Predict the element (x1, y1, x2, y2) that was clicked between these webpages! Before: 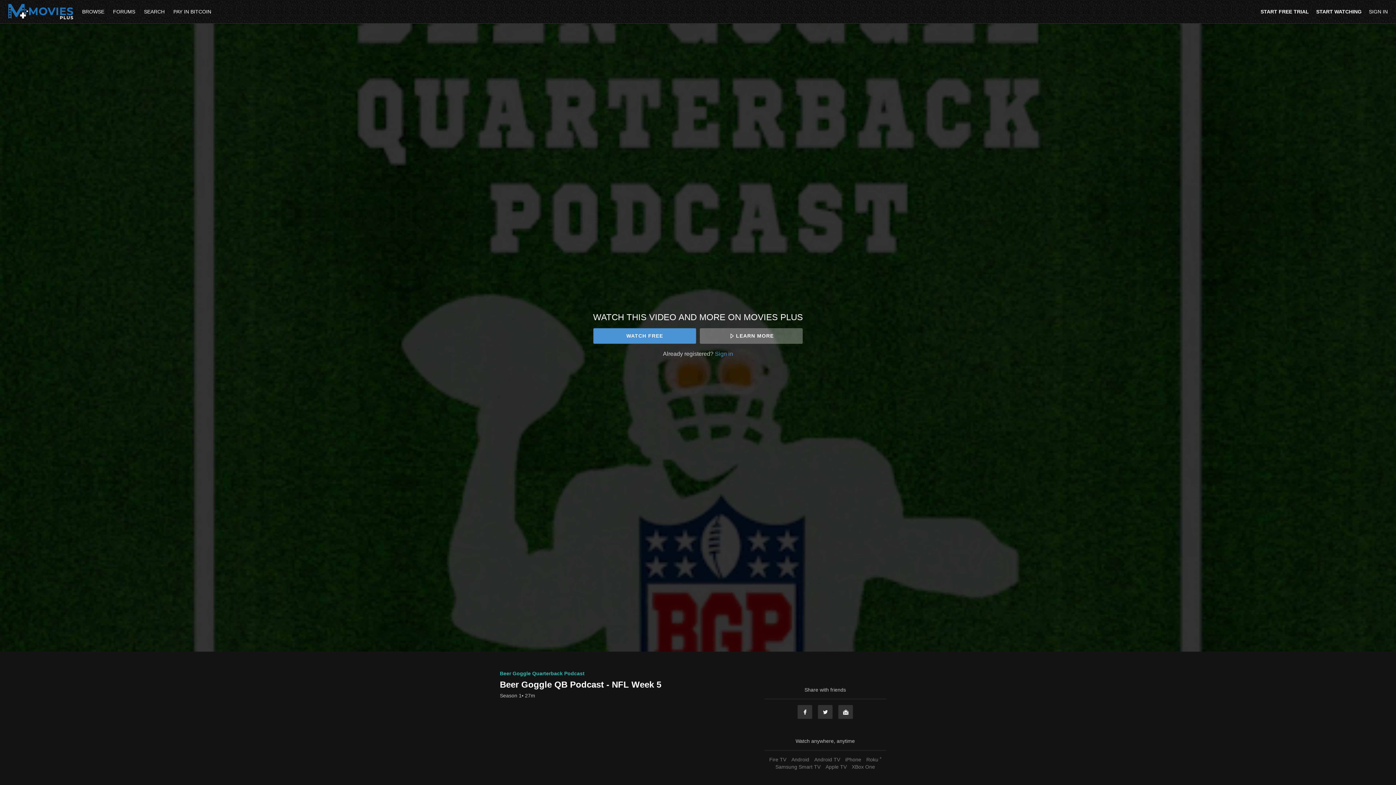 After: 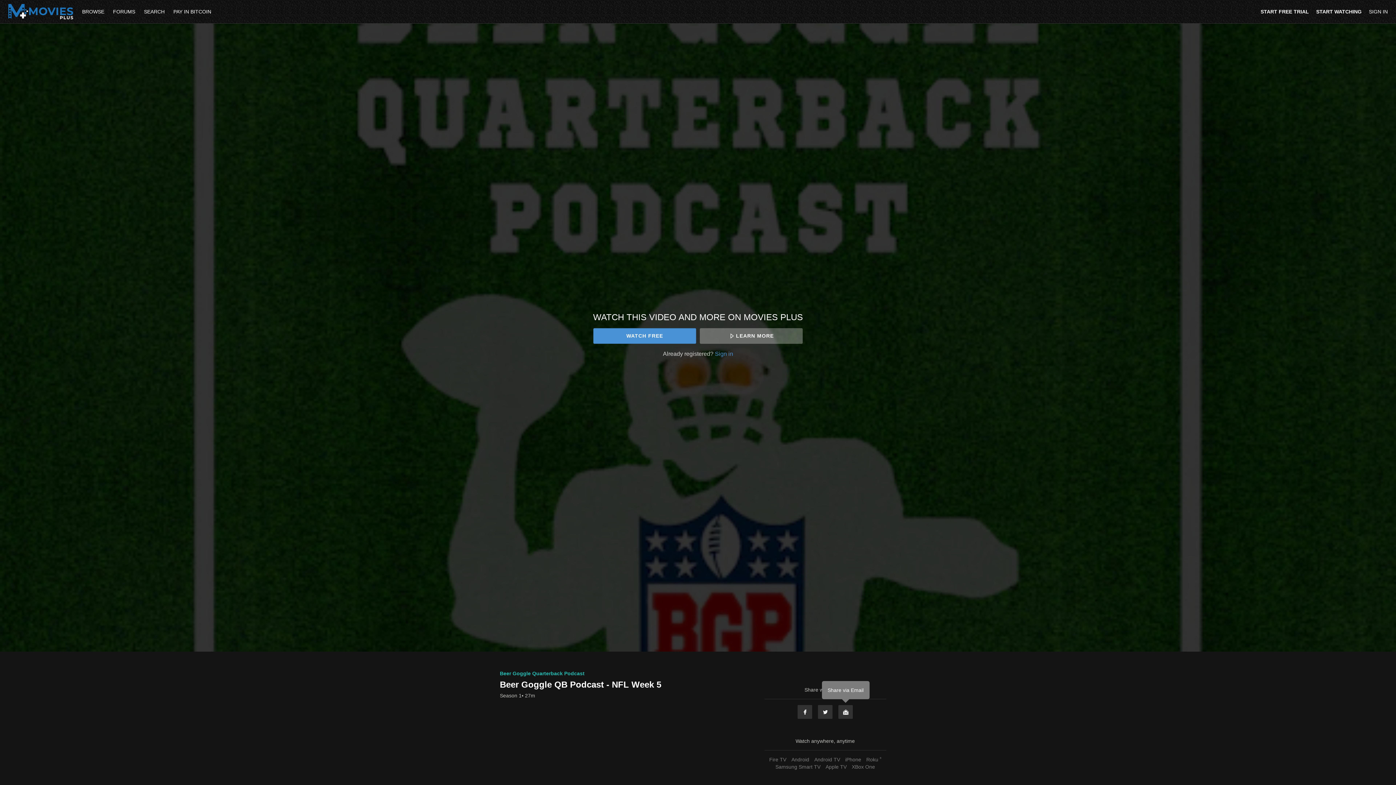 Action: label: Email bbox: (838, 705, 853, 719)